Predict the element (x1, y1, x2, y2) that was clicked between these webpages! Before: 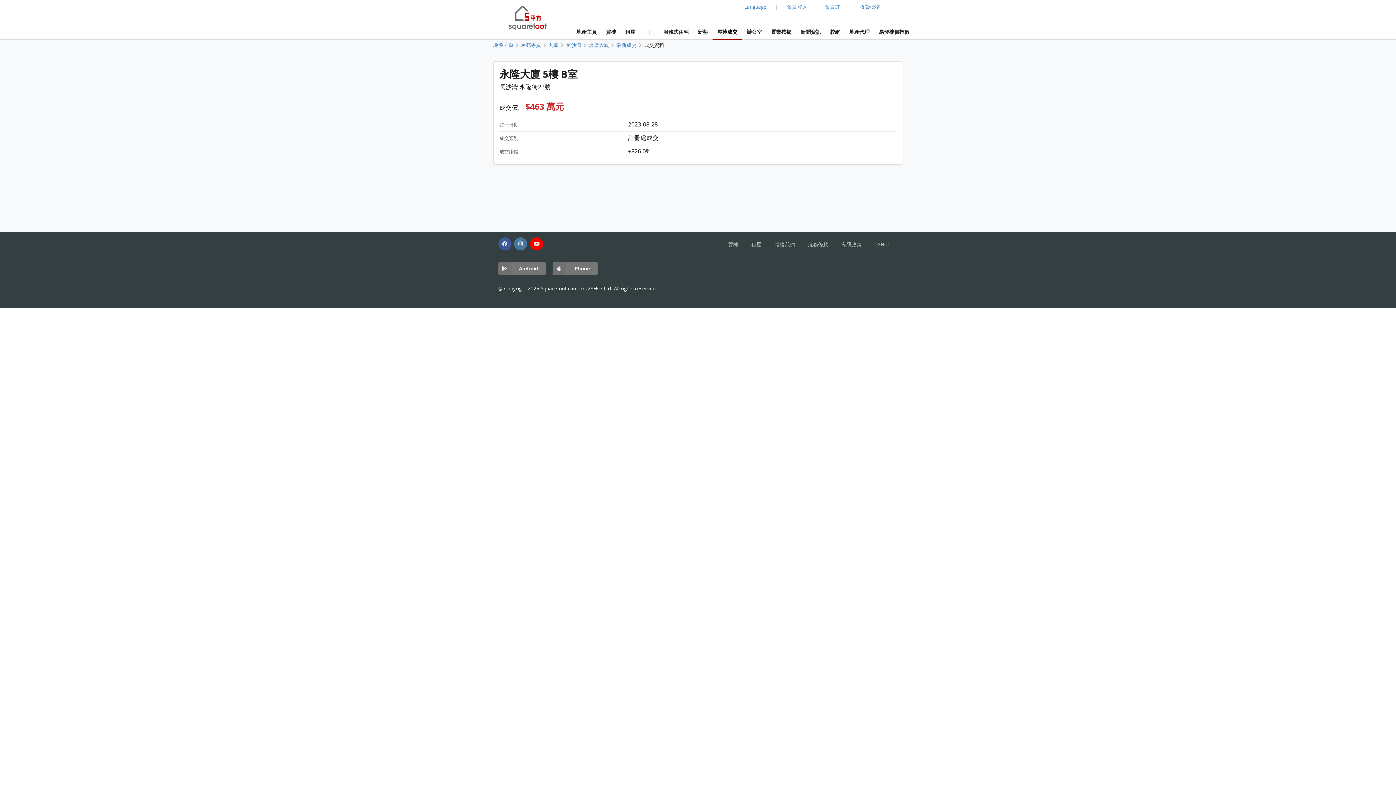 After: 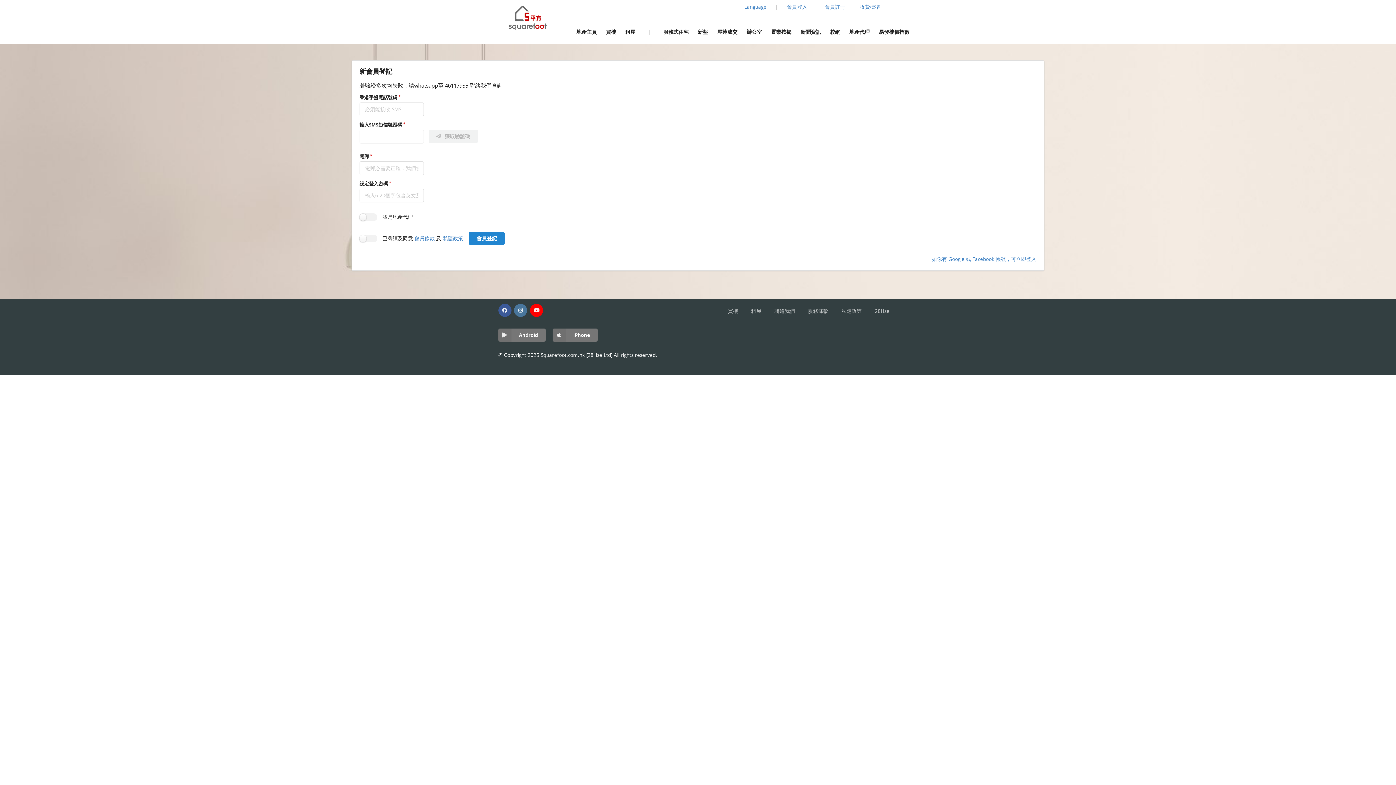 Action: label: 會員註冊 bbox: (820, 3, 849, 10)